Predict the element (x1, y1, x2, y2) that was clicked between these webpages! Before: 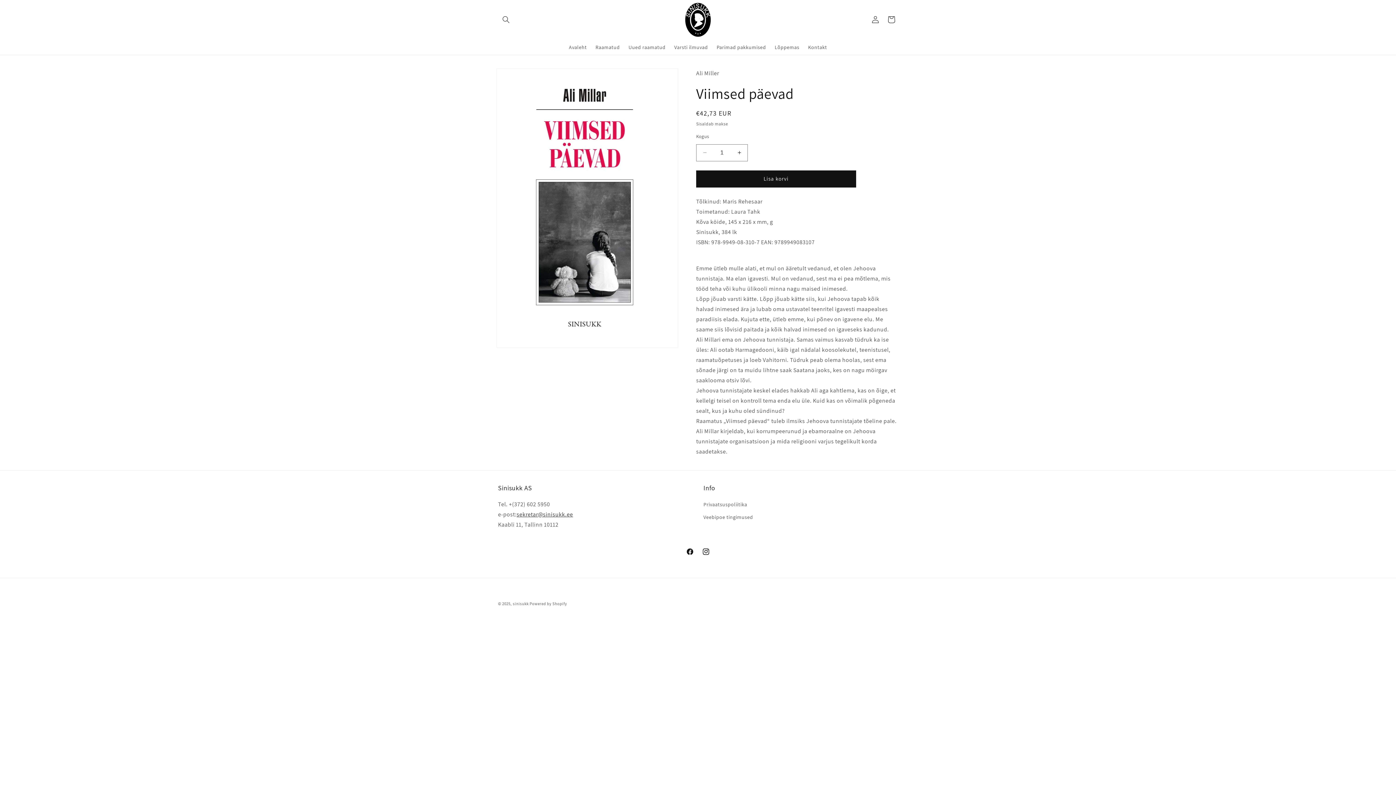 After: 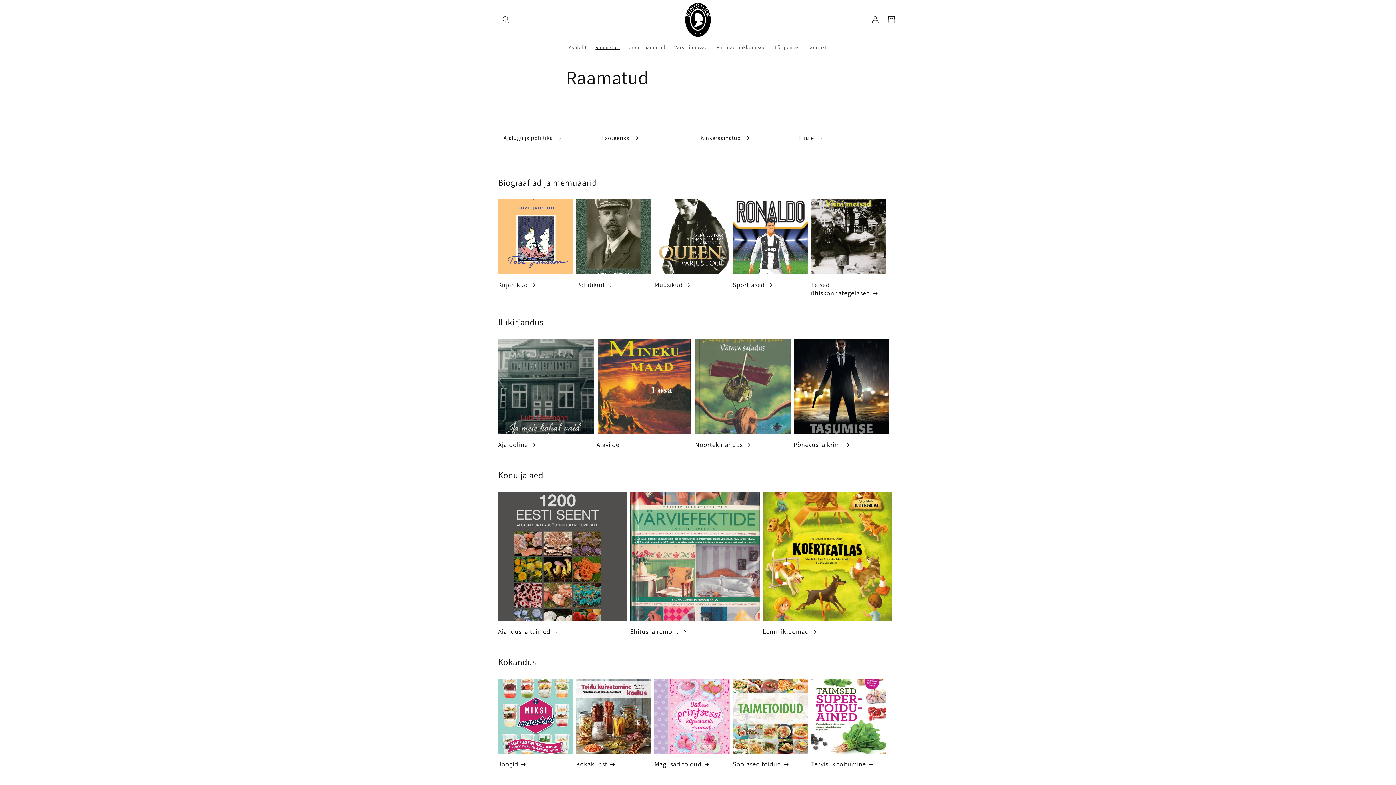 Action: label: Raamatud bbox: (591, 39, 624, 54)